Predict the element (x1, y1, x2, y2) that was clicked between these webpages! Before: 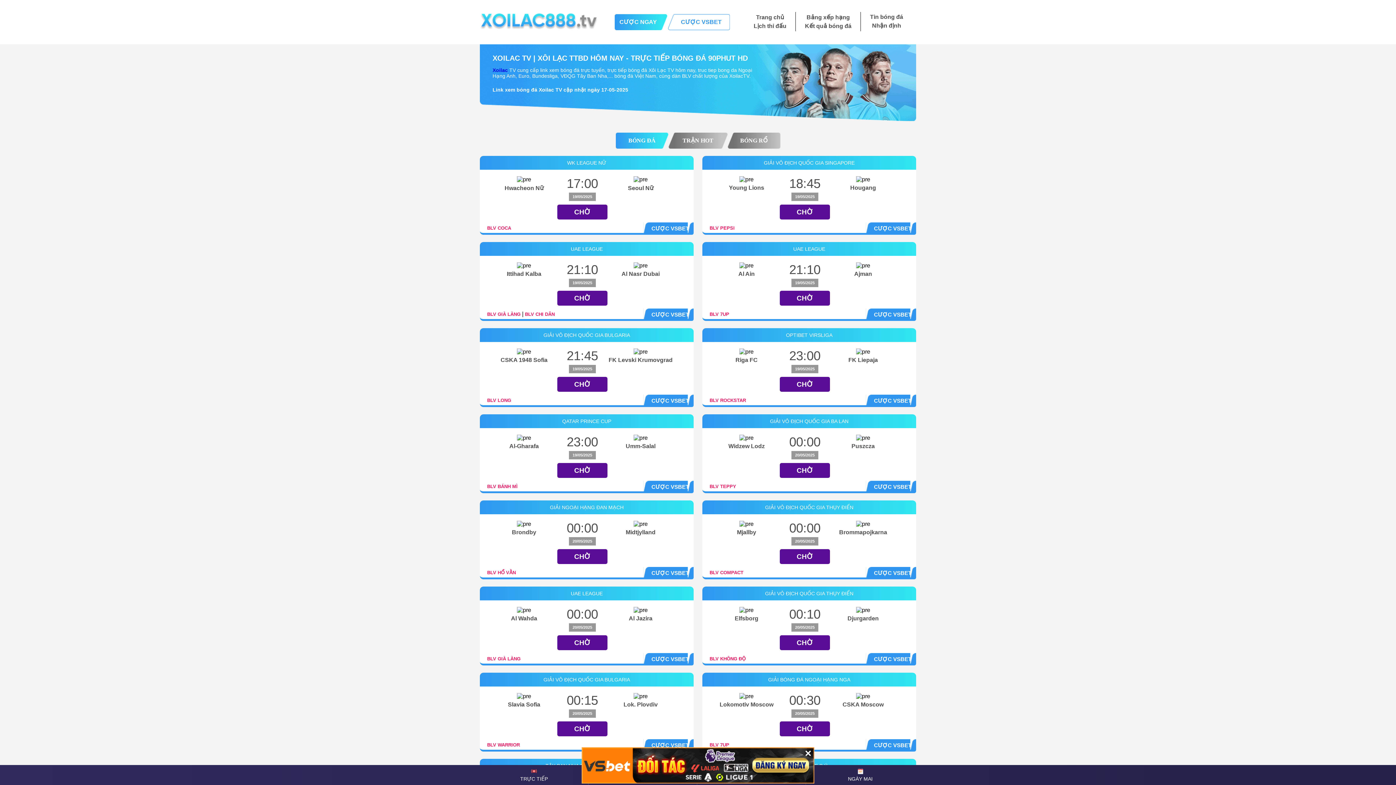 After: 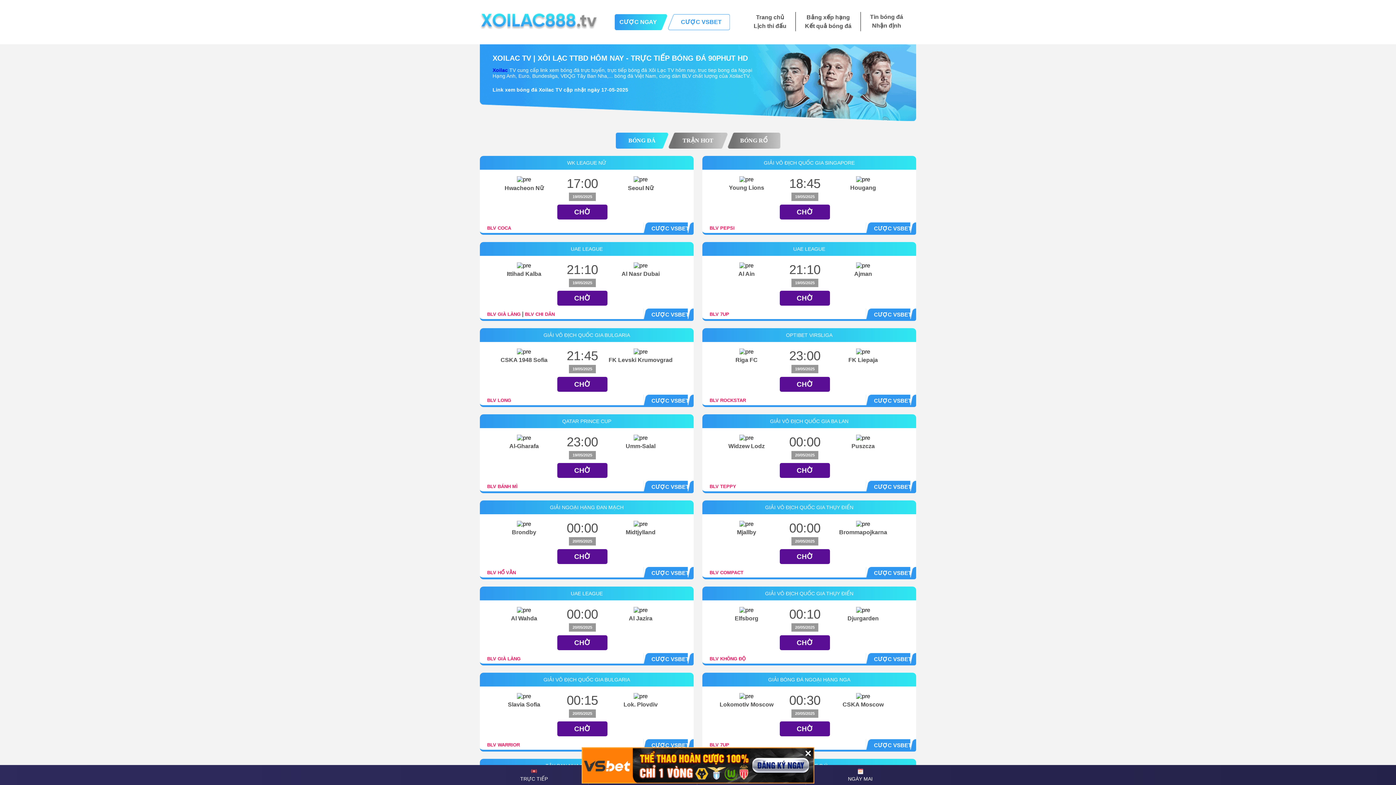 Action: bbox: (651, 656, 689, 662) label: CƯỢC VSBET